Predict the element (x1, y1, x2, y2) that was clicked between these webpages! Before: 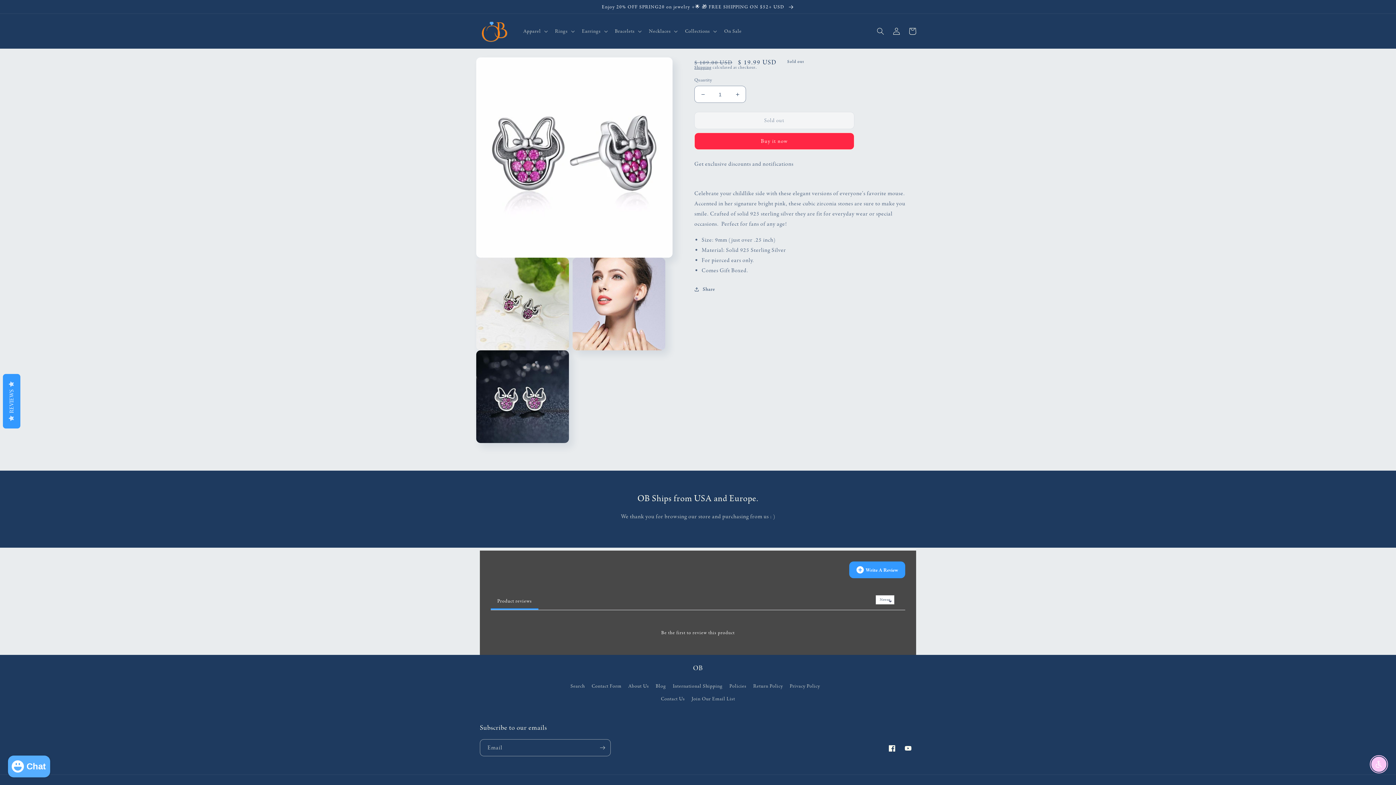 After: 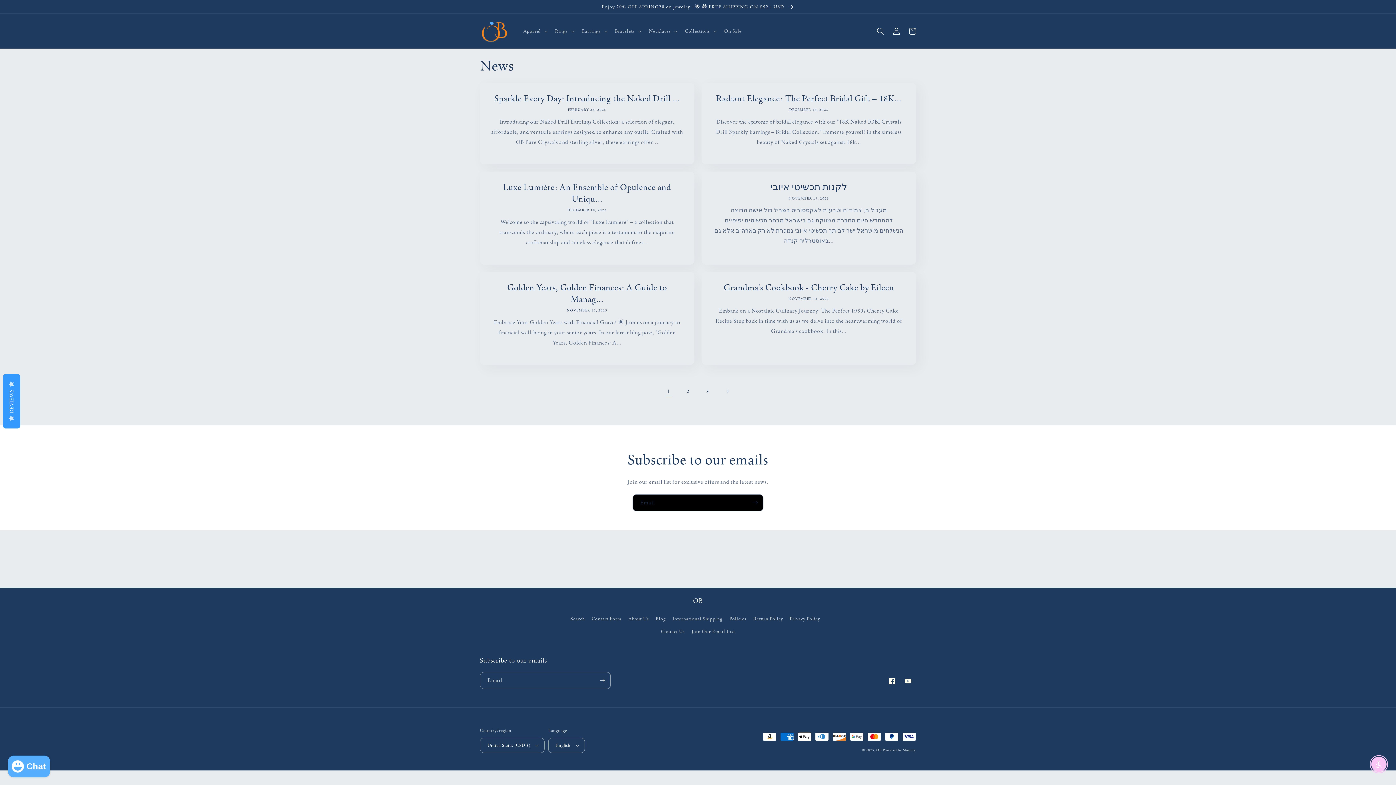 Action: label: Blog bbox: (655, 679, 666, 692)